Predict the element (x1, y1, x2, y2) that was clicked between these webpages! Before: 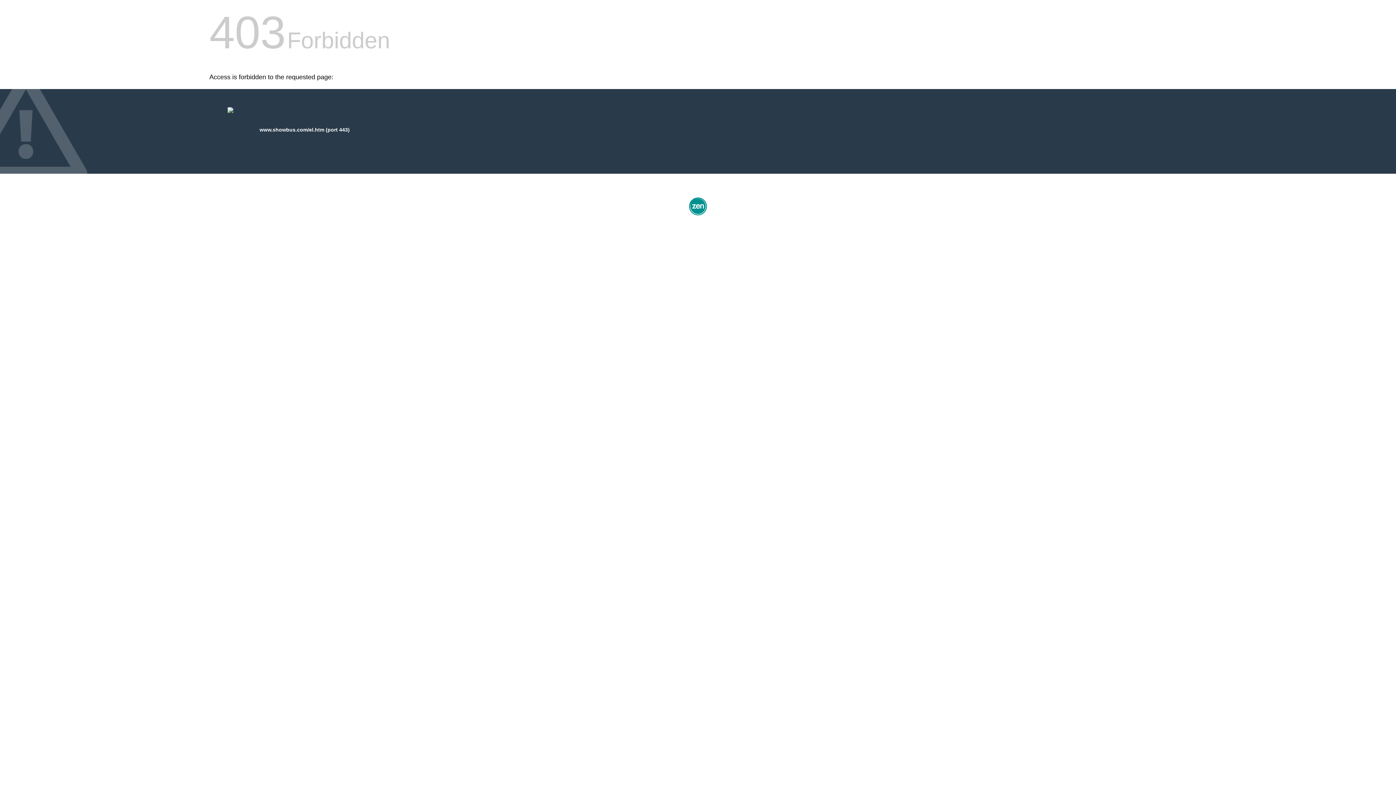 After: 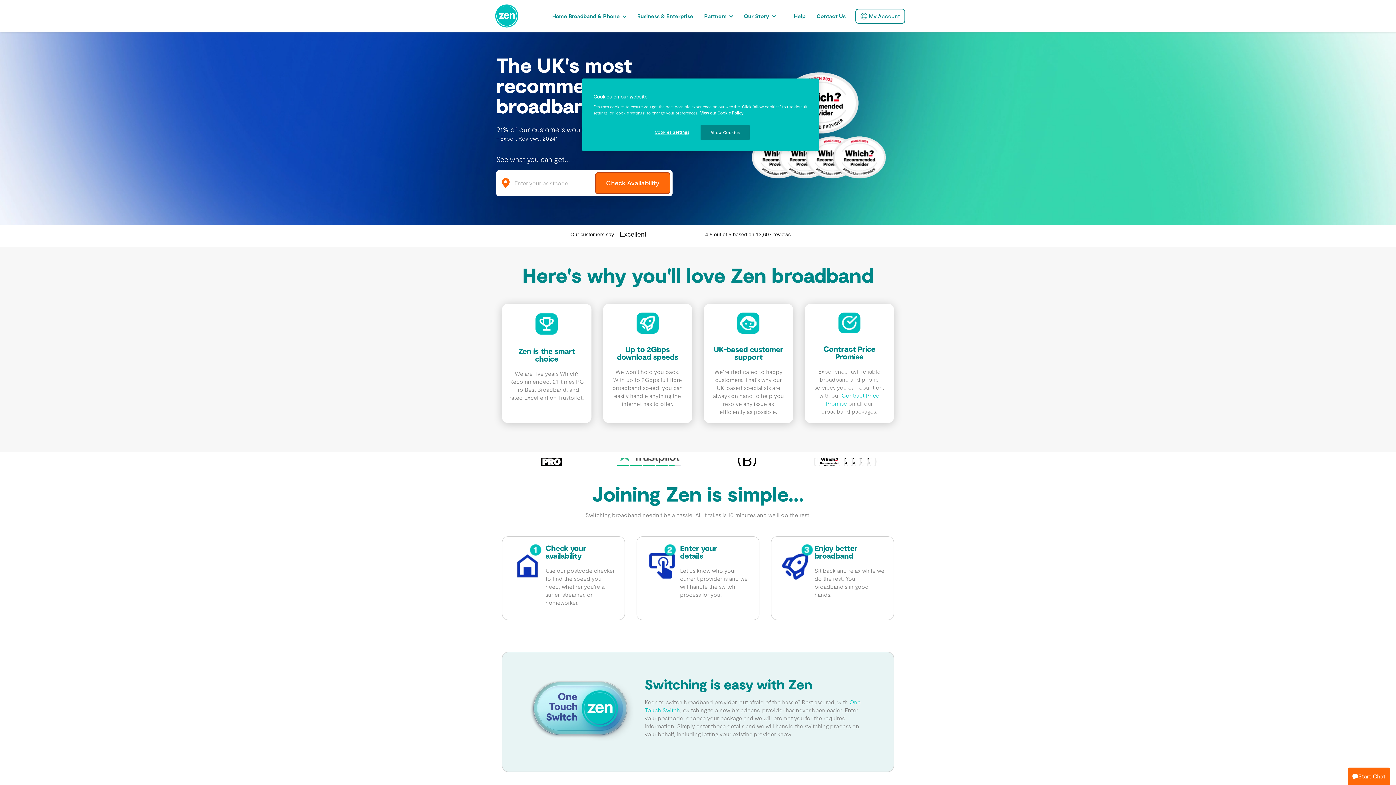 Action: bbox: (687, 212, 709, 218)